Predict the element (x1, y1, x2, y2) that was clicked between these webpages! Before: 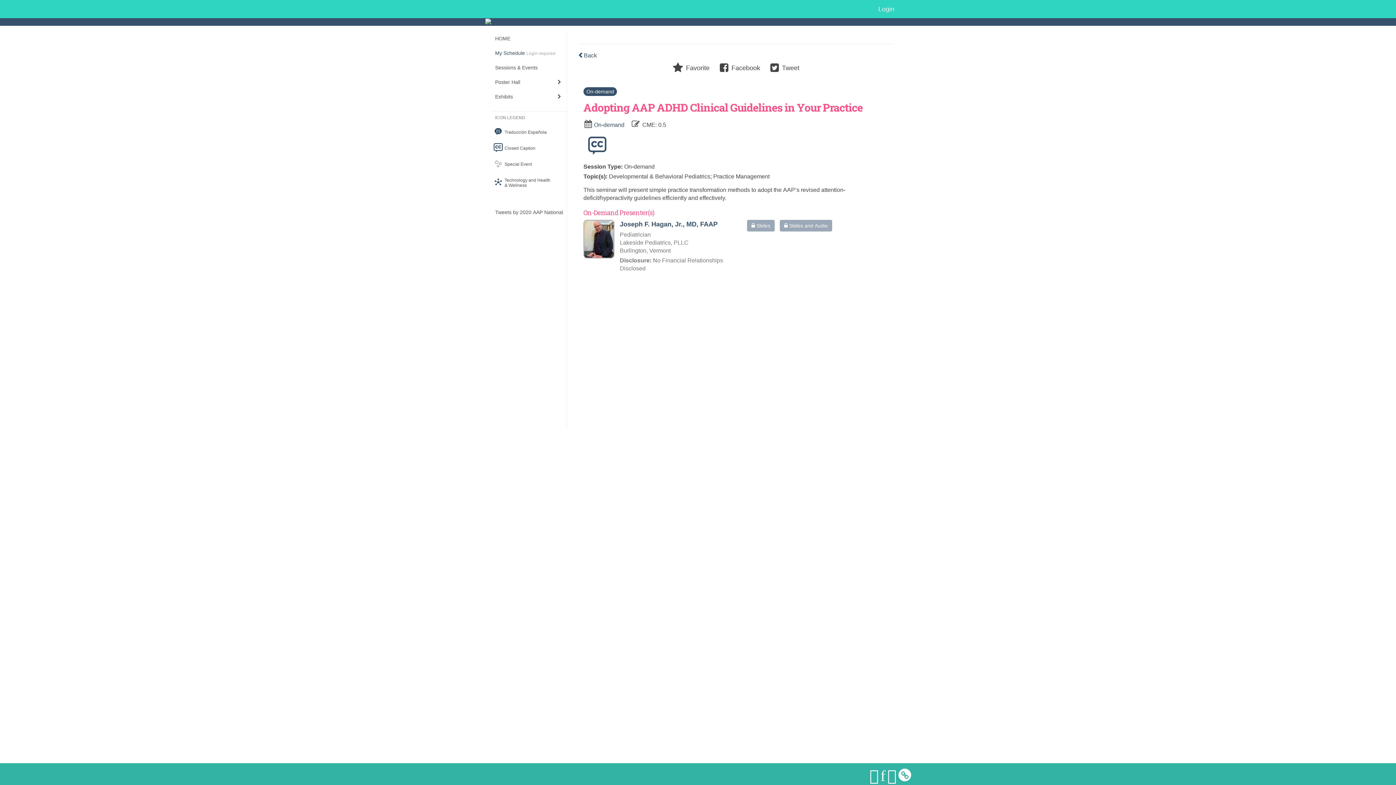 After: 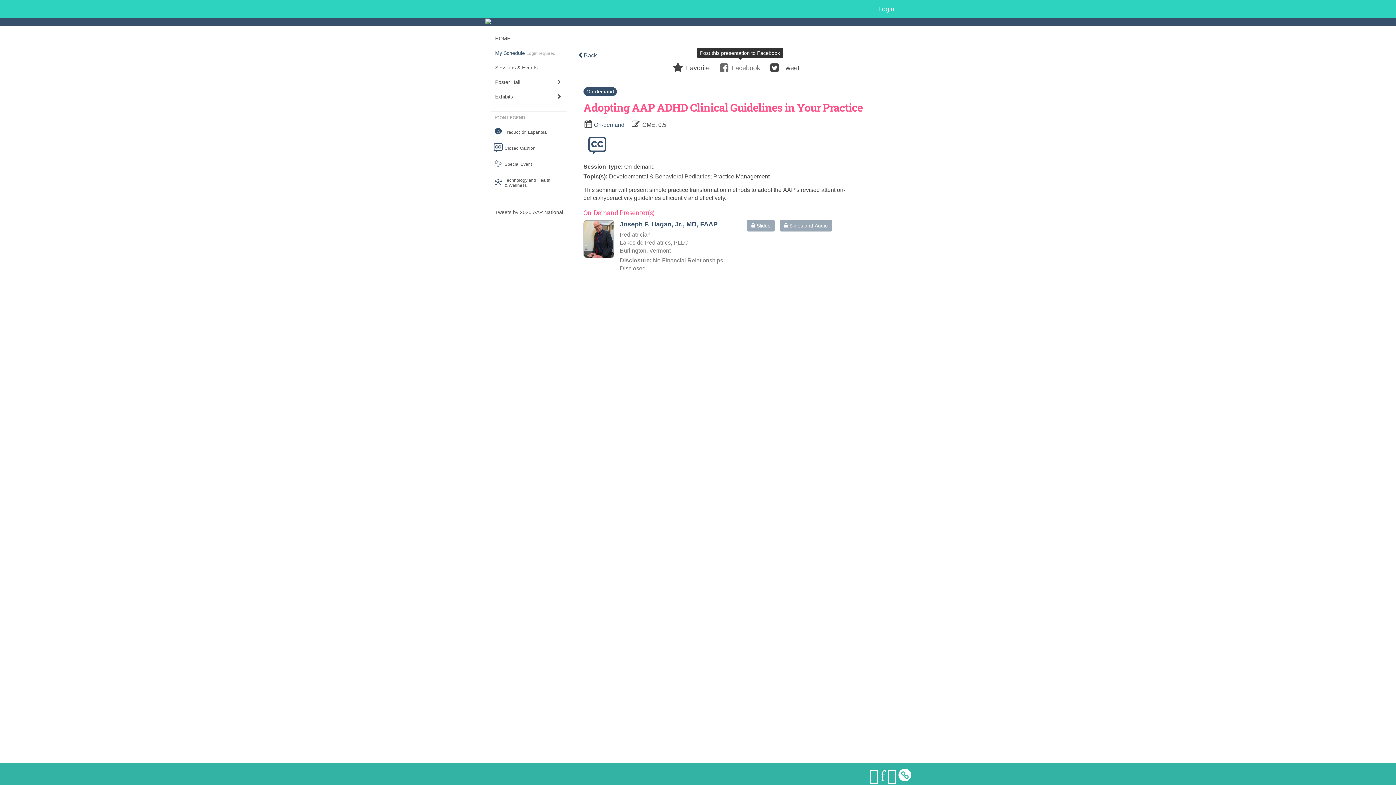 Action: bbox: (720, 60, 760, 74) label:  Facebook